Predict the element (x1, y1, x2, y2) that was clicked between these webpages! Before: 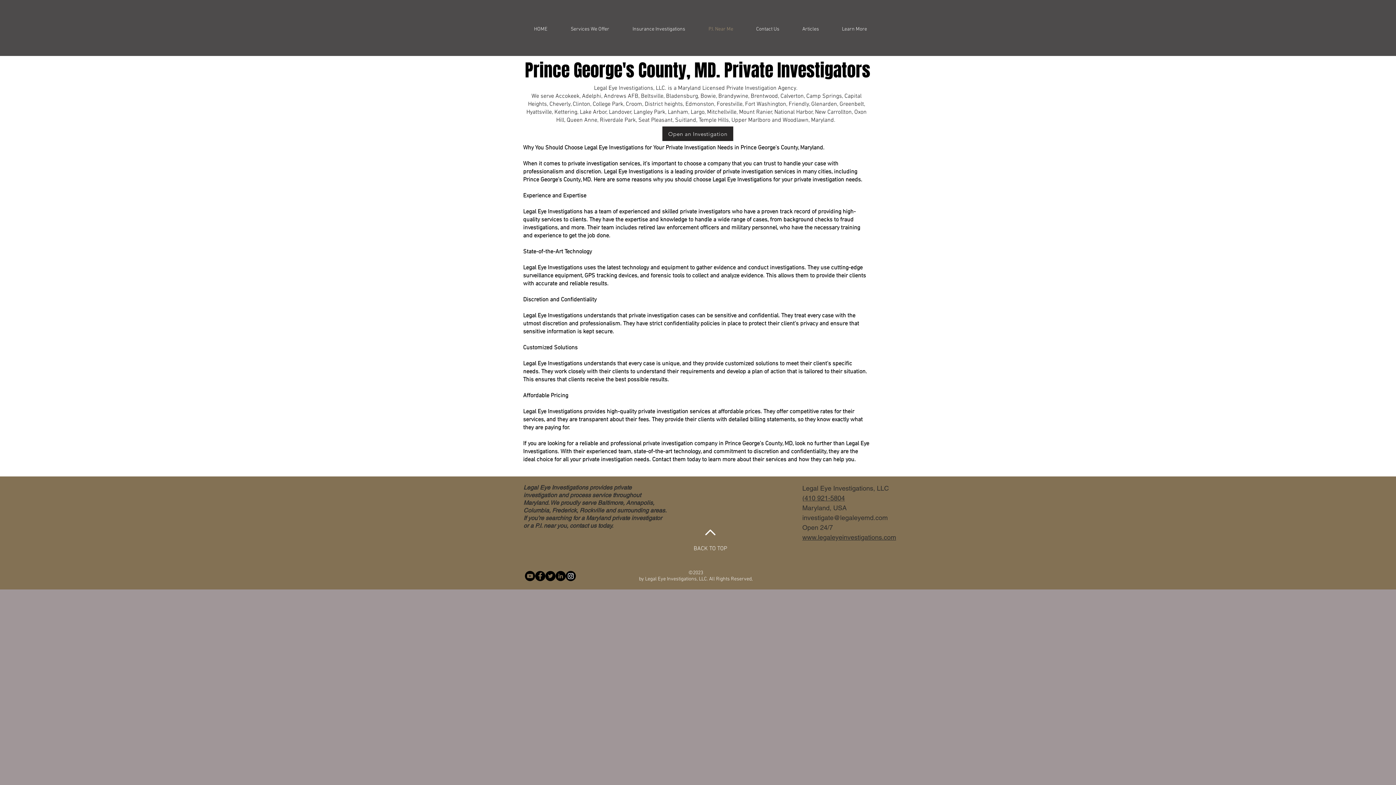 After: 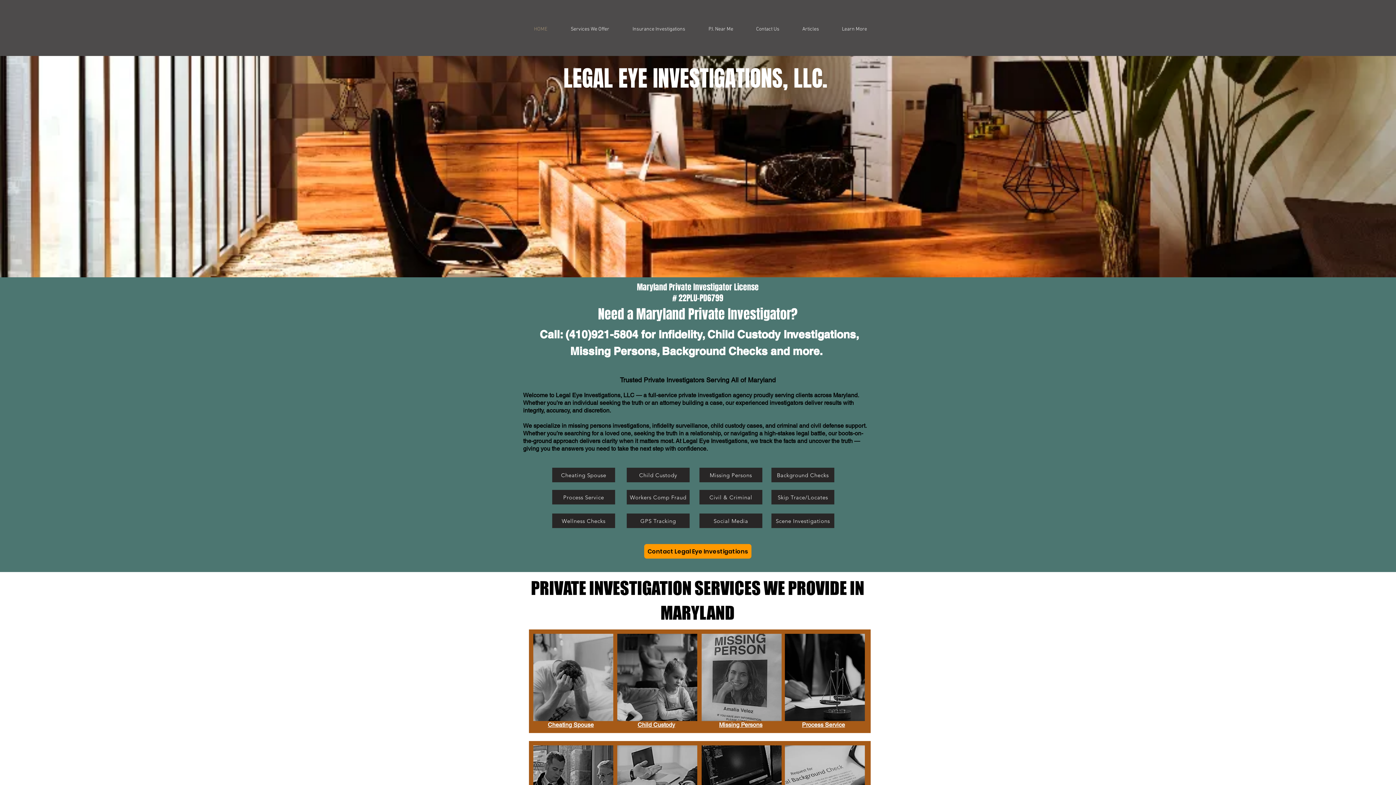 Action: label: www.legaleyeinvestigations.com bbox: (802, 534, 896, 542)